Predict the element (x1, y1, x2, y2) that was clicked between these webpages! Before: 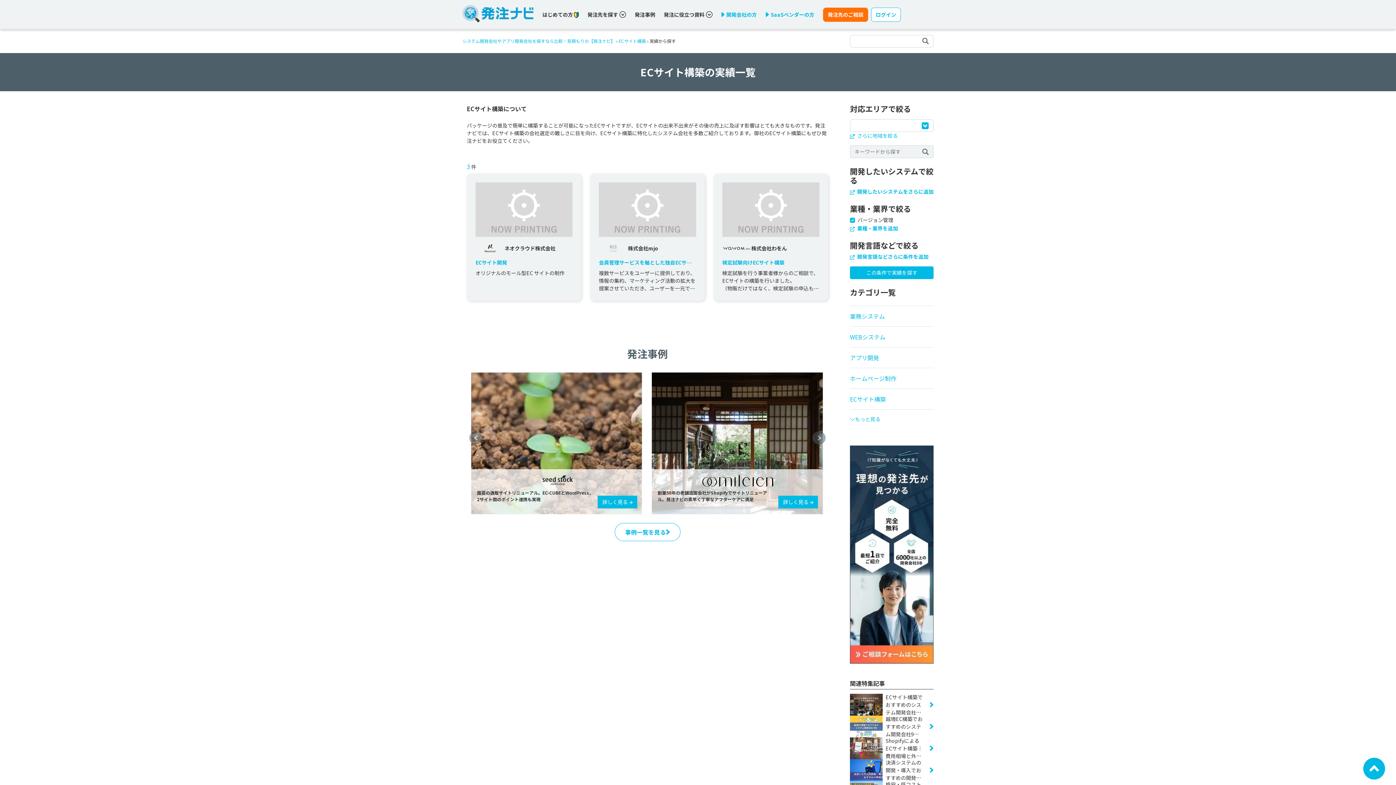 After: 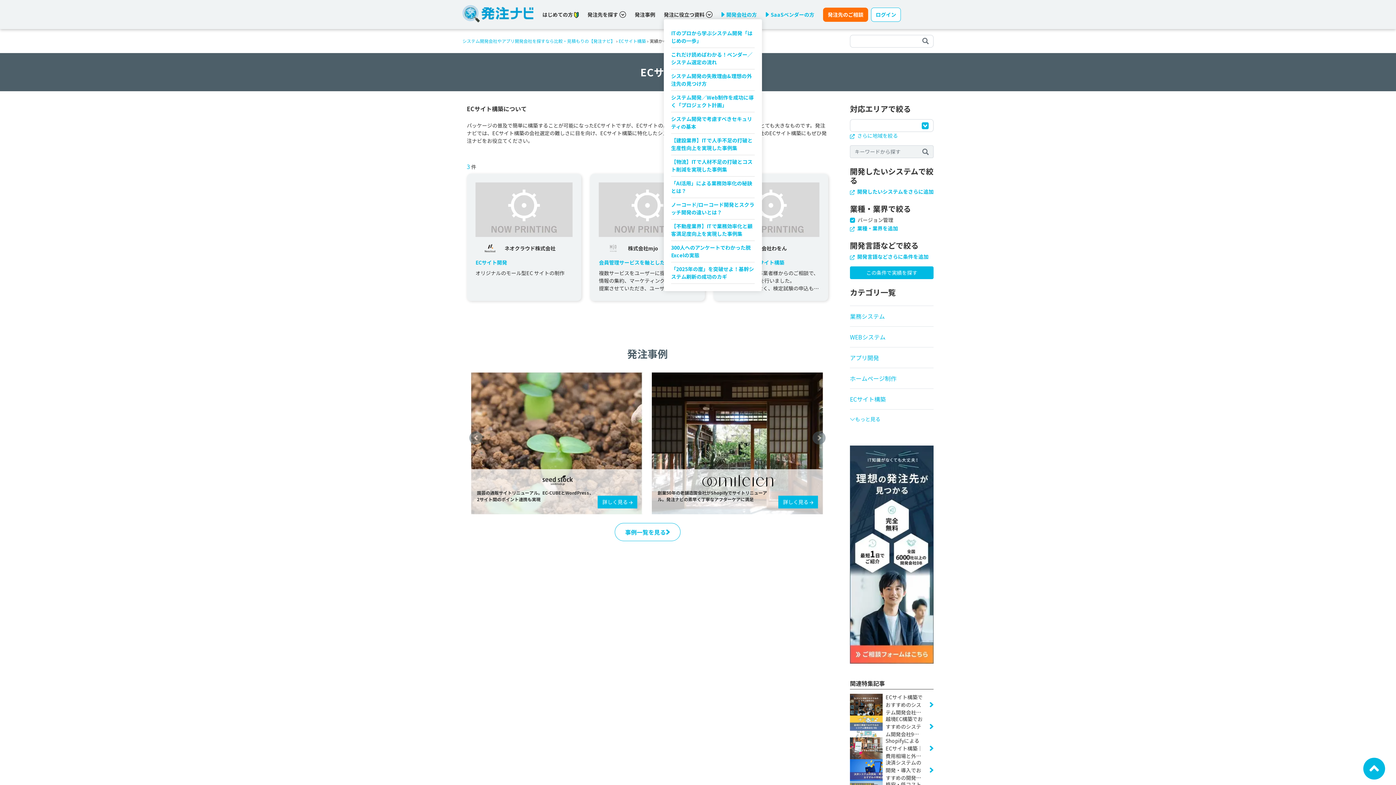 Action: bbox: (664, 10, 712, 18) label: 発注に役立つ資料